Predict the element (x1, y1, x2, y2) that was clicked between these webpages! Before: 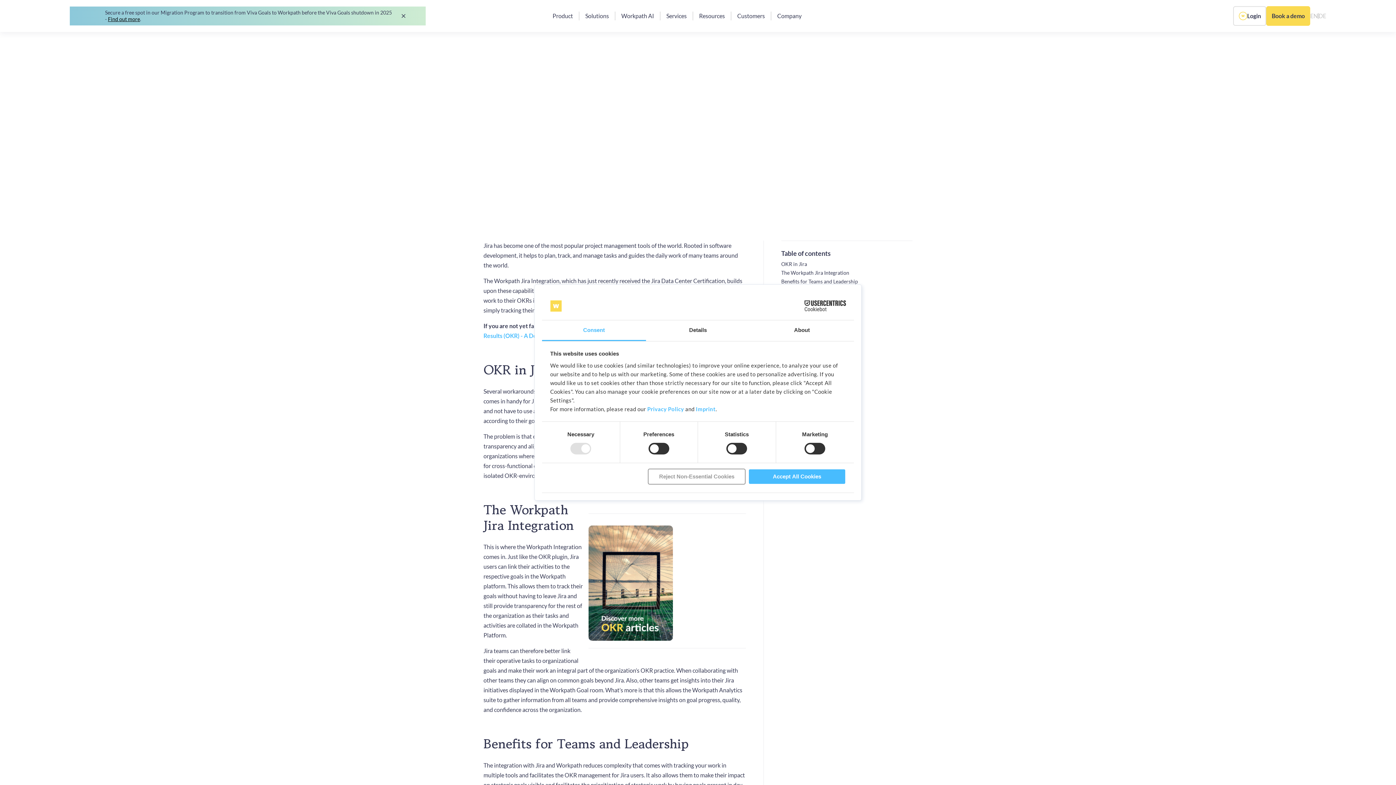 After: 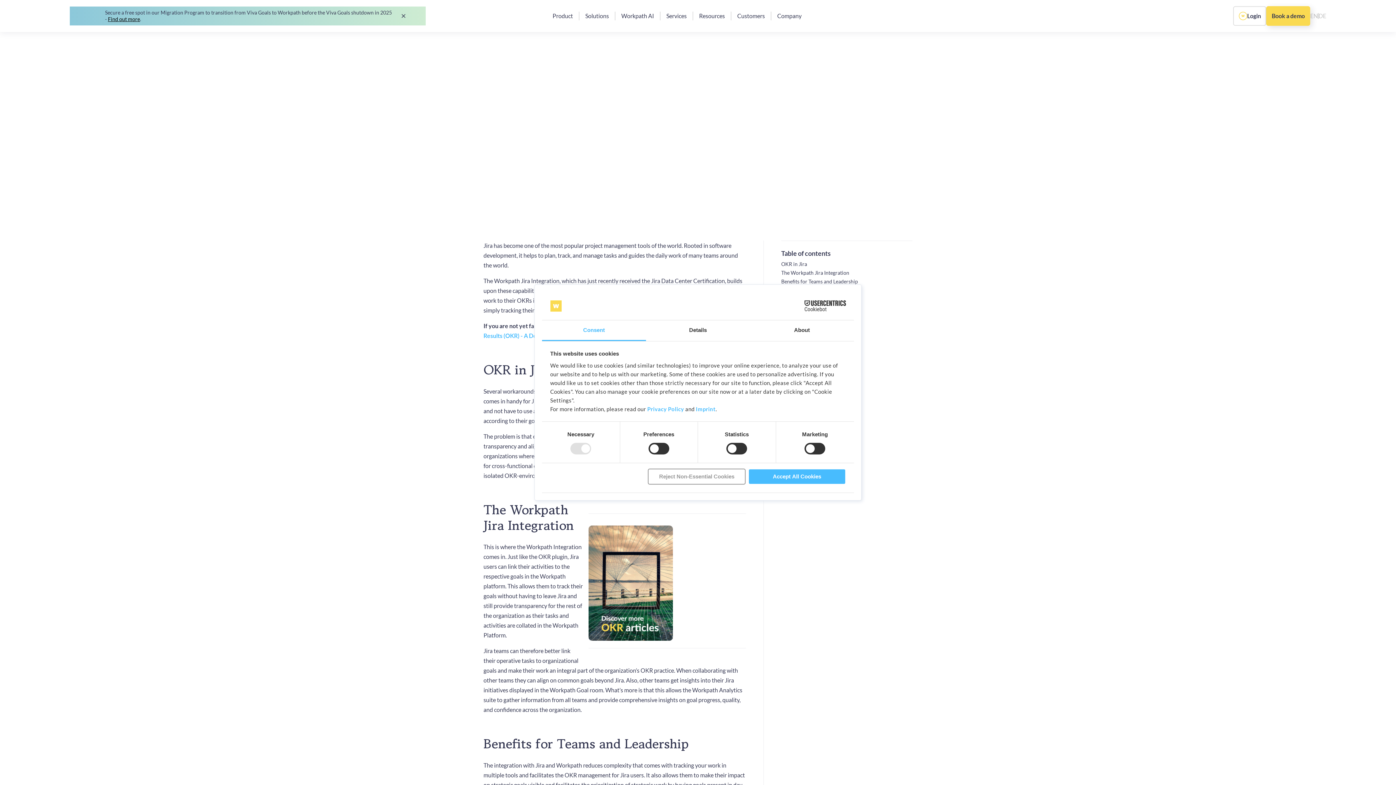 Action: label: Book a demo bbox: (1266, 6, 1310, 25)